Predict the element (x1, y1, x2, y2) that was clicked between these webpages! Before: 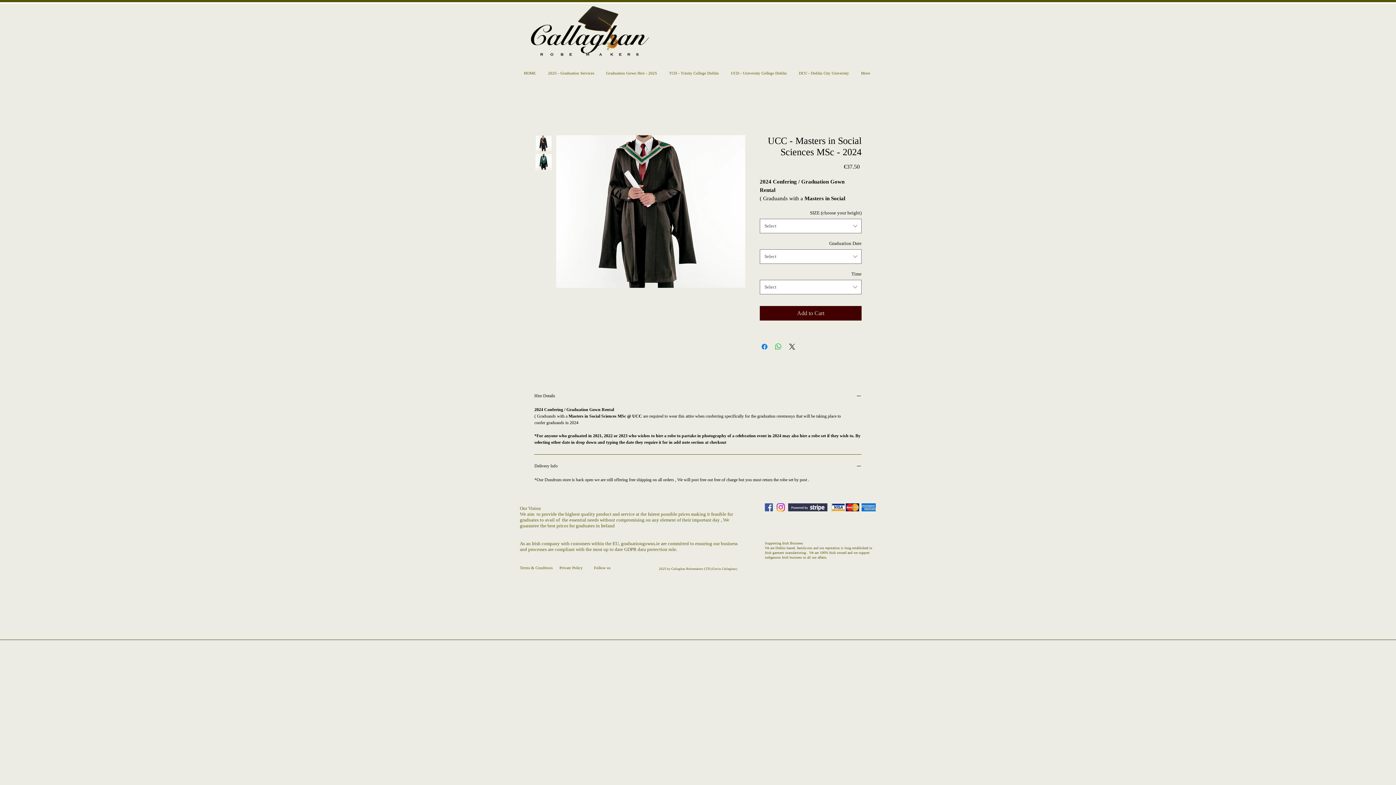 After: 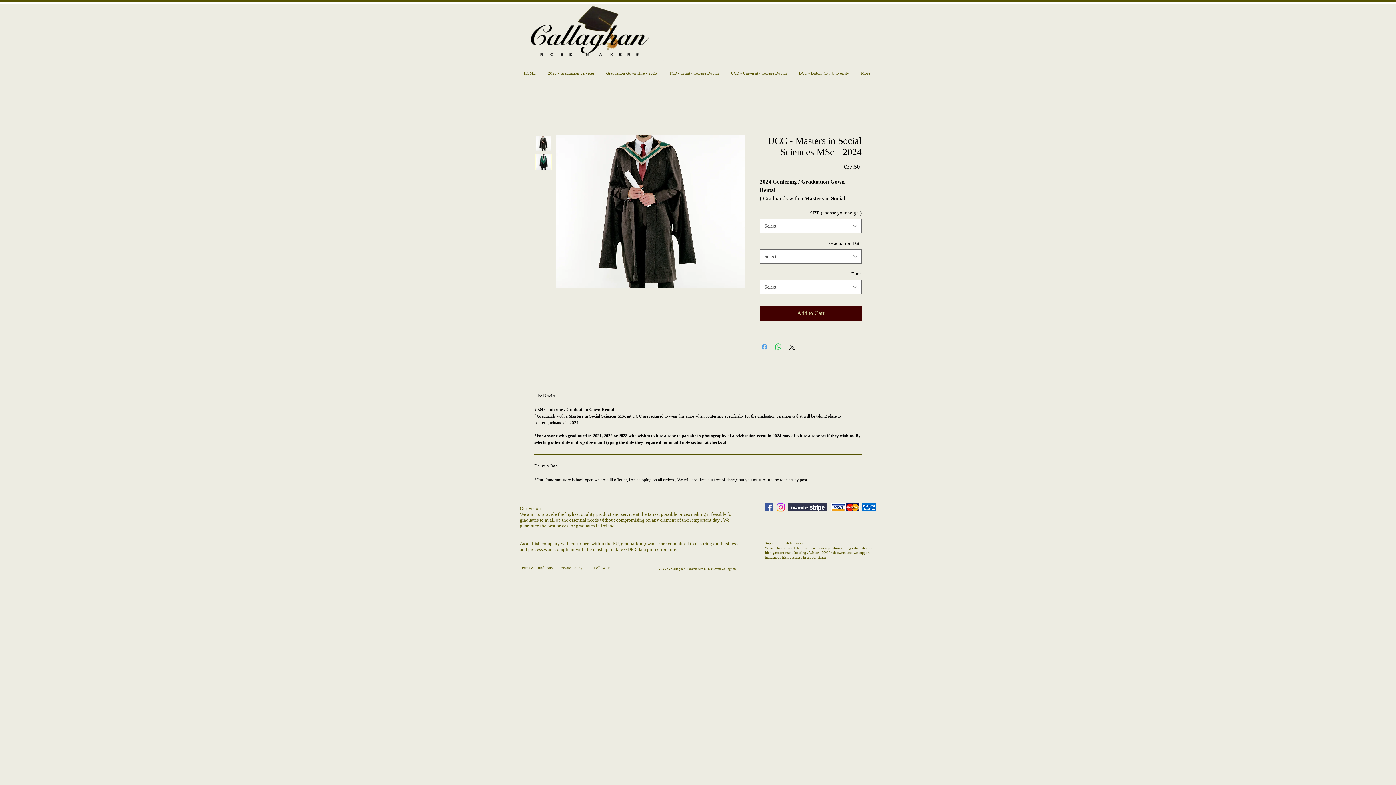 Action: label: Share on Facebook bbox: (760, 342, 769, 351)